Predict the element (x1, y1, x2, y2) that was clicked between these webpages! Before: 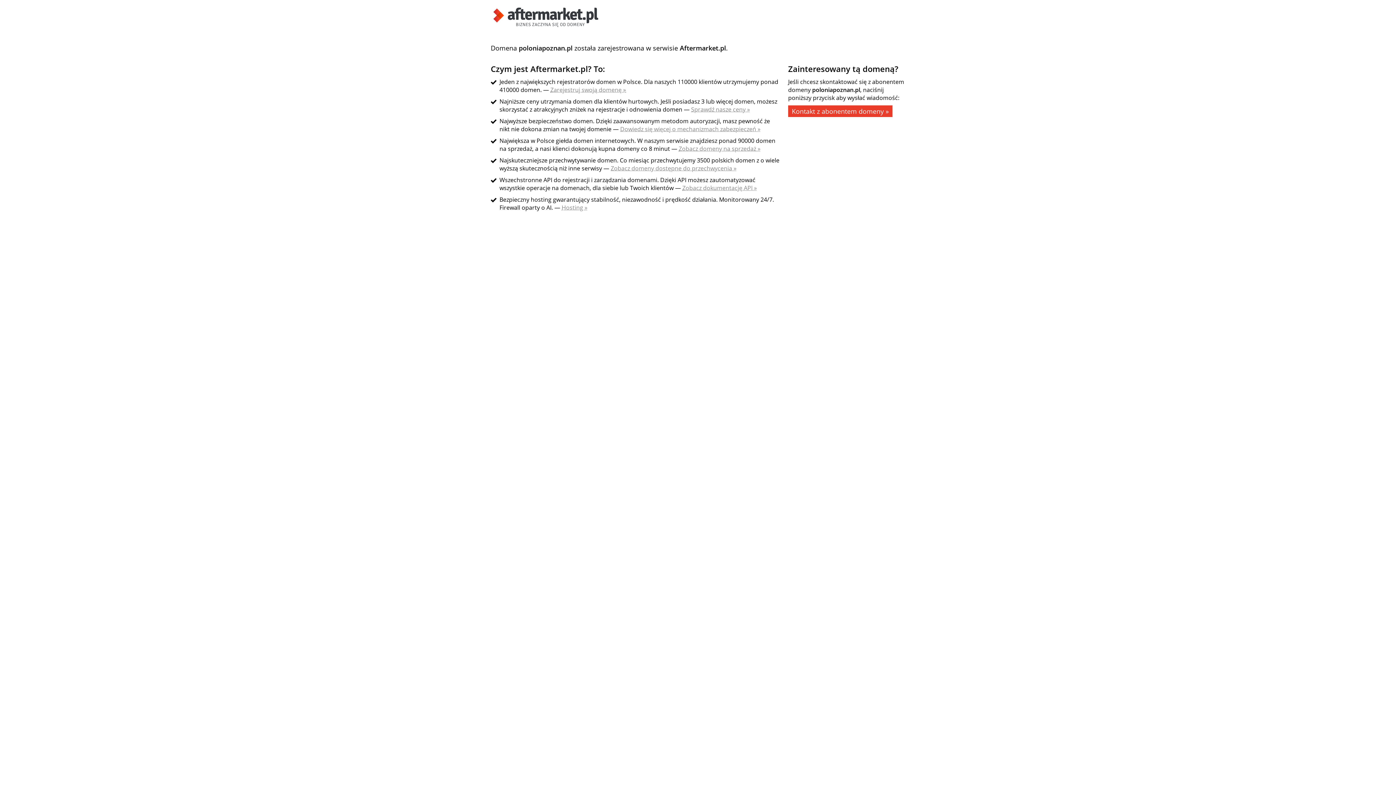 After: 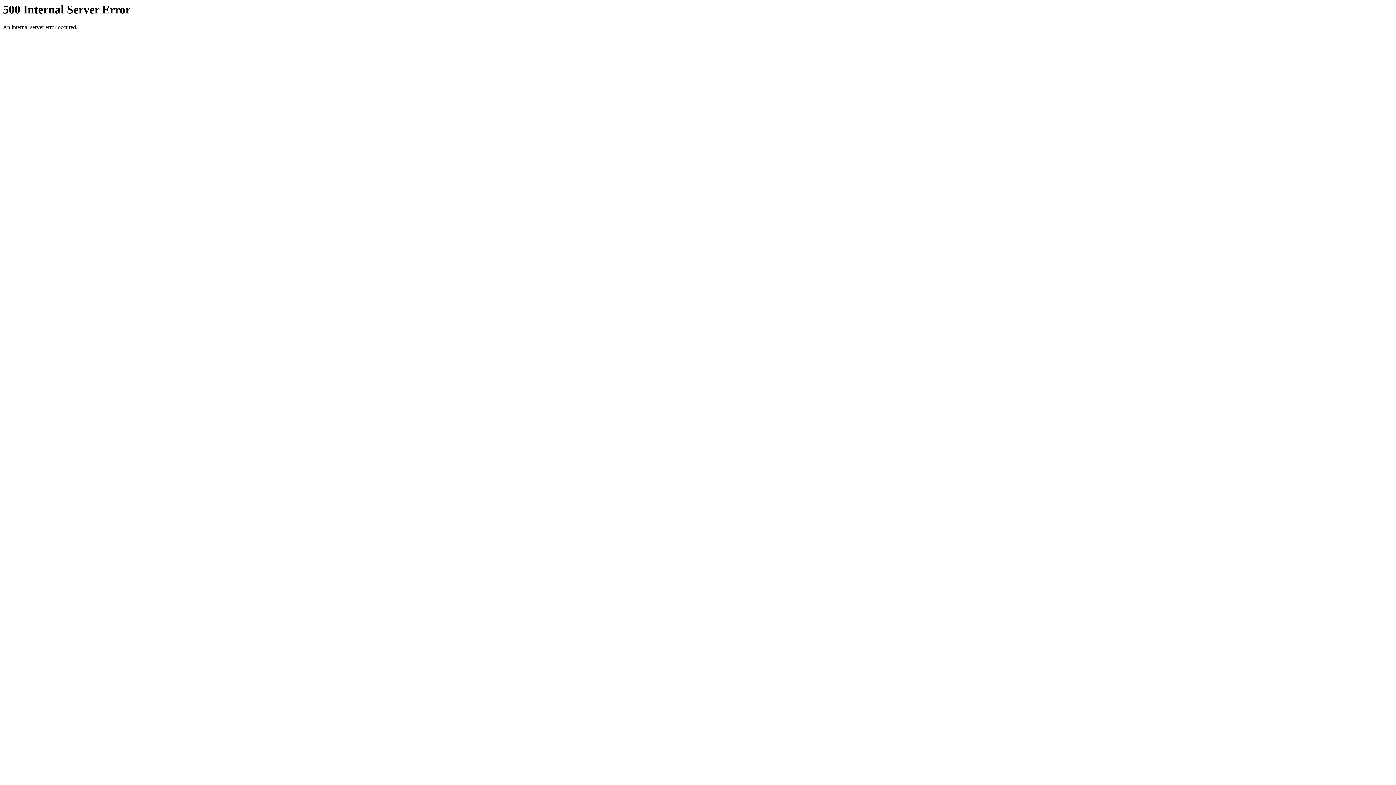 Action: bbox: (682, 184, 757, 192) label: Zobacz dokumentację API »